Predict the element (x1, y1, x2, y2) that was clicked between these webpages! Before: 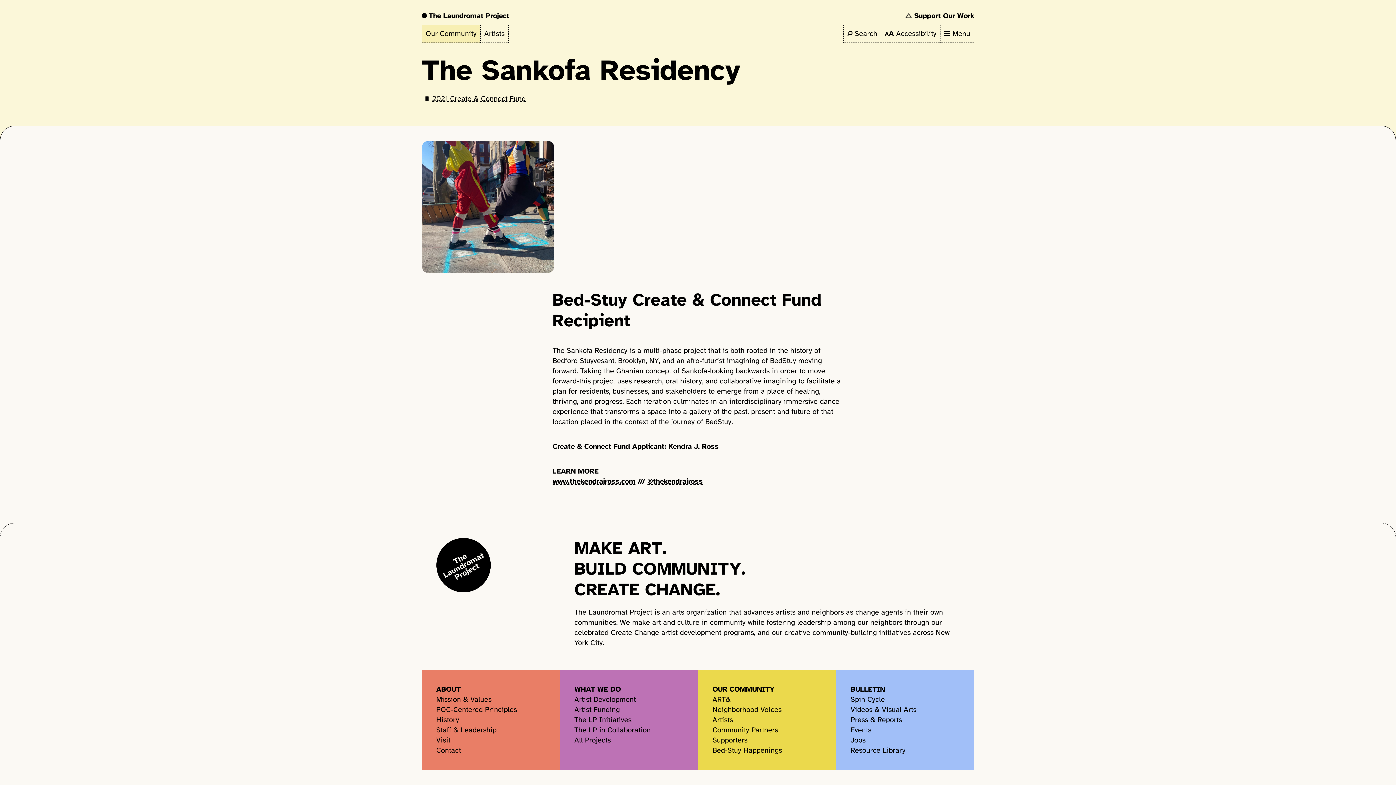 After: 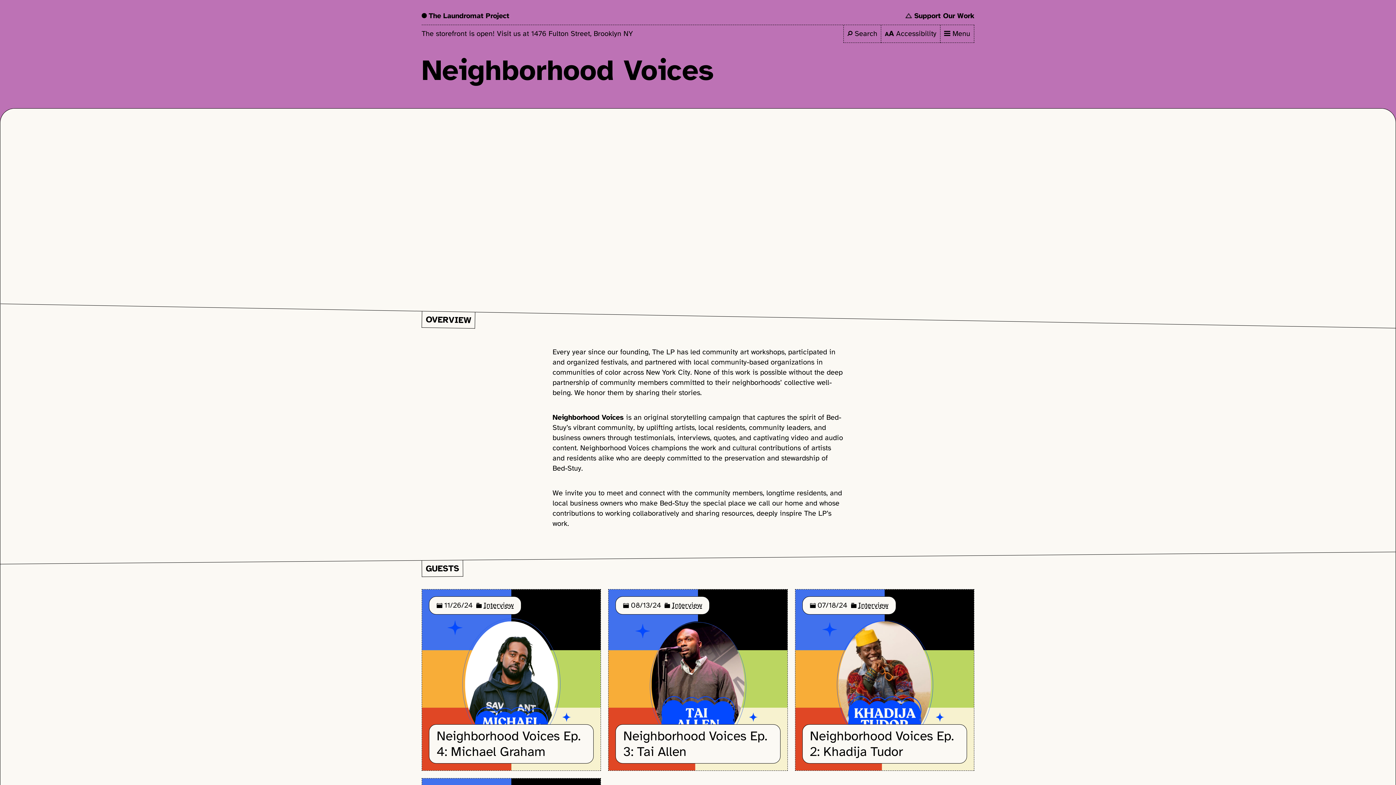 Action: label: Neighborhood Voices bbox: (712, 705, 781, 714)